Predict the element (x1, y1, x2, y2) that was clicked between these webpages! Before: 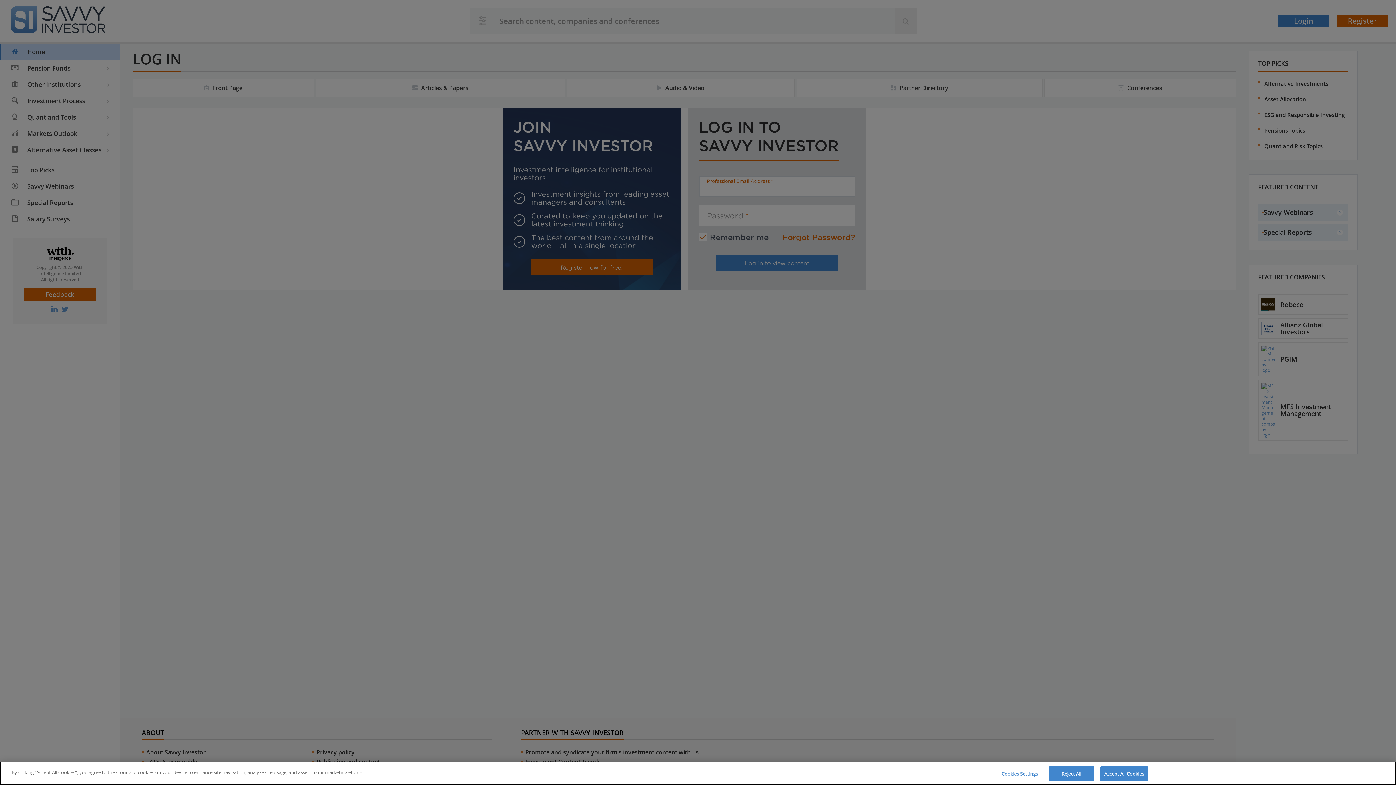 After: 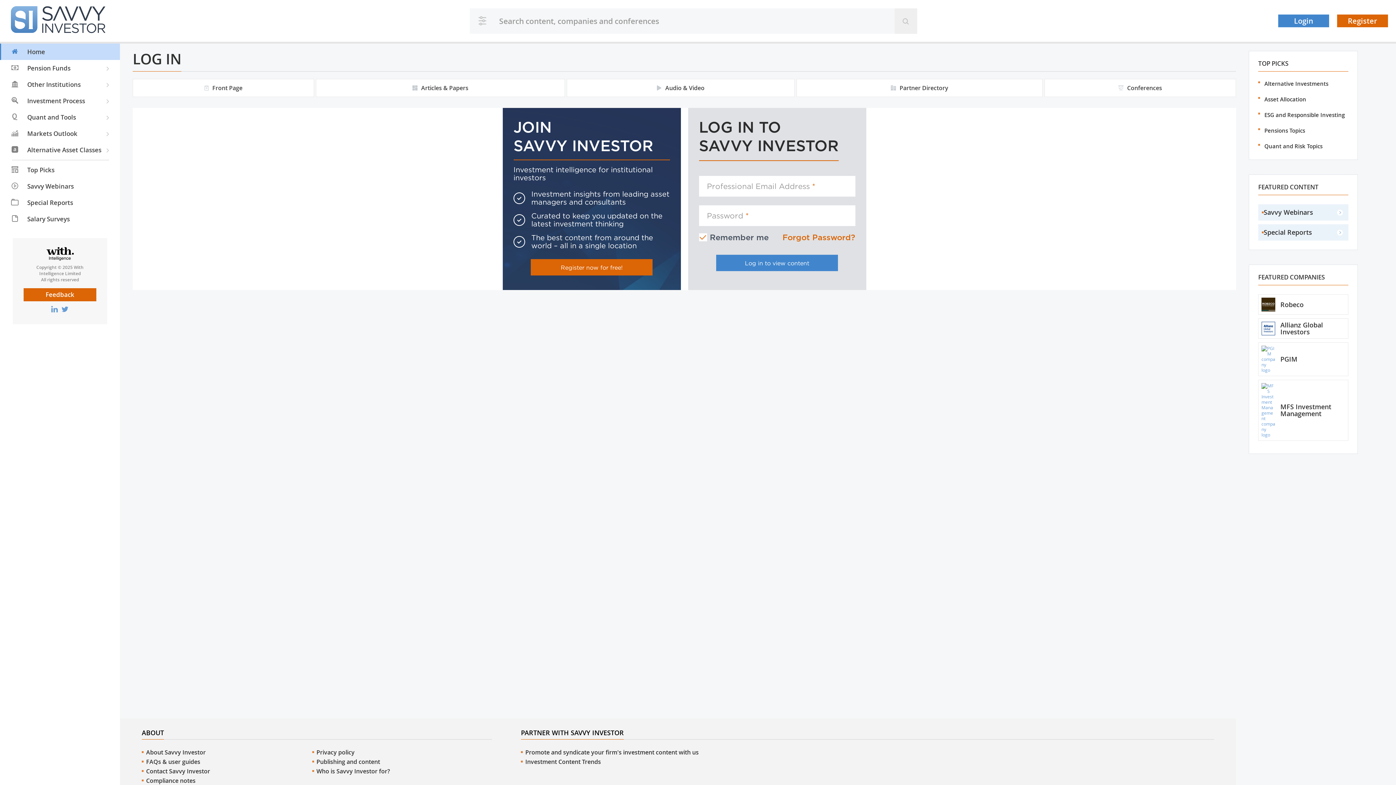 Action: bbox: (1048, 766, 1094, 781) label: Reject All